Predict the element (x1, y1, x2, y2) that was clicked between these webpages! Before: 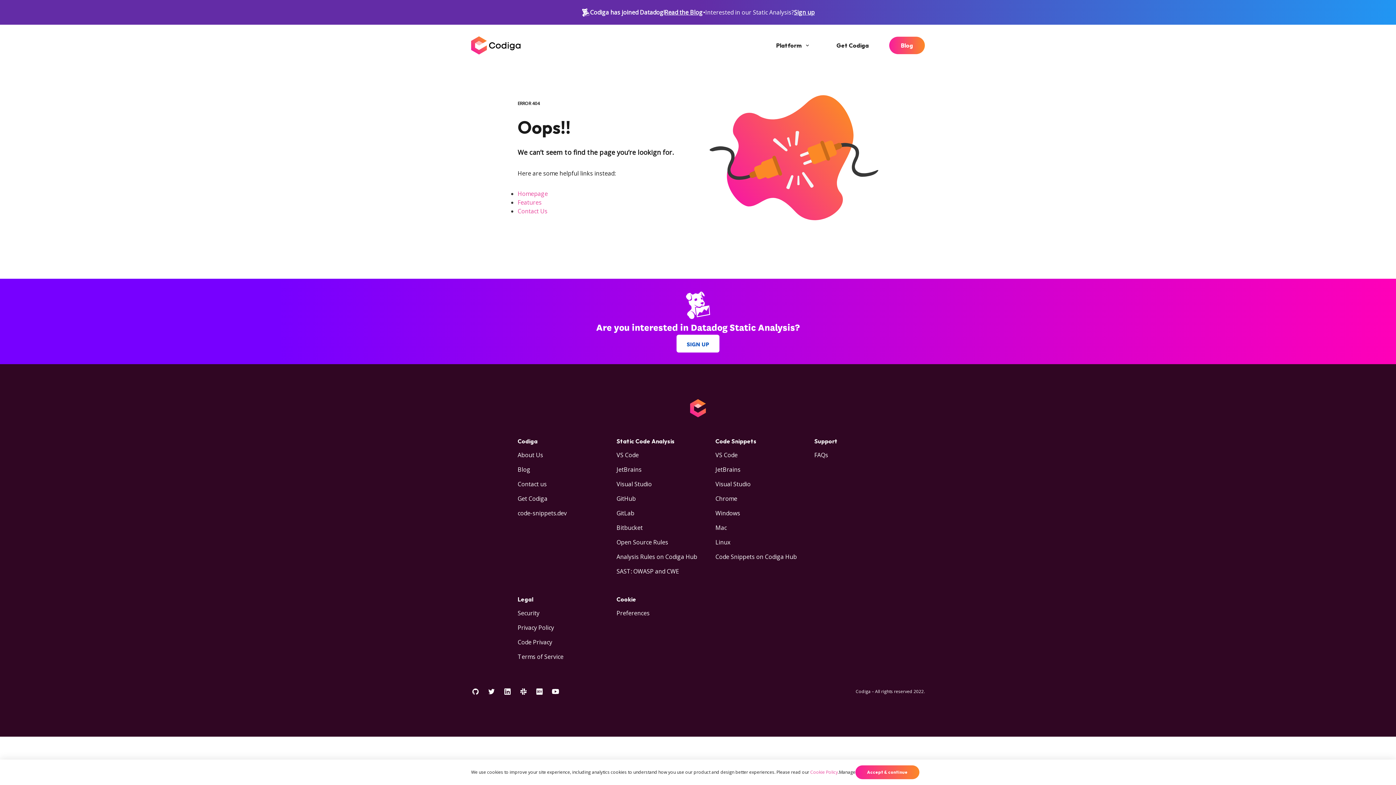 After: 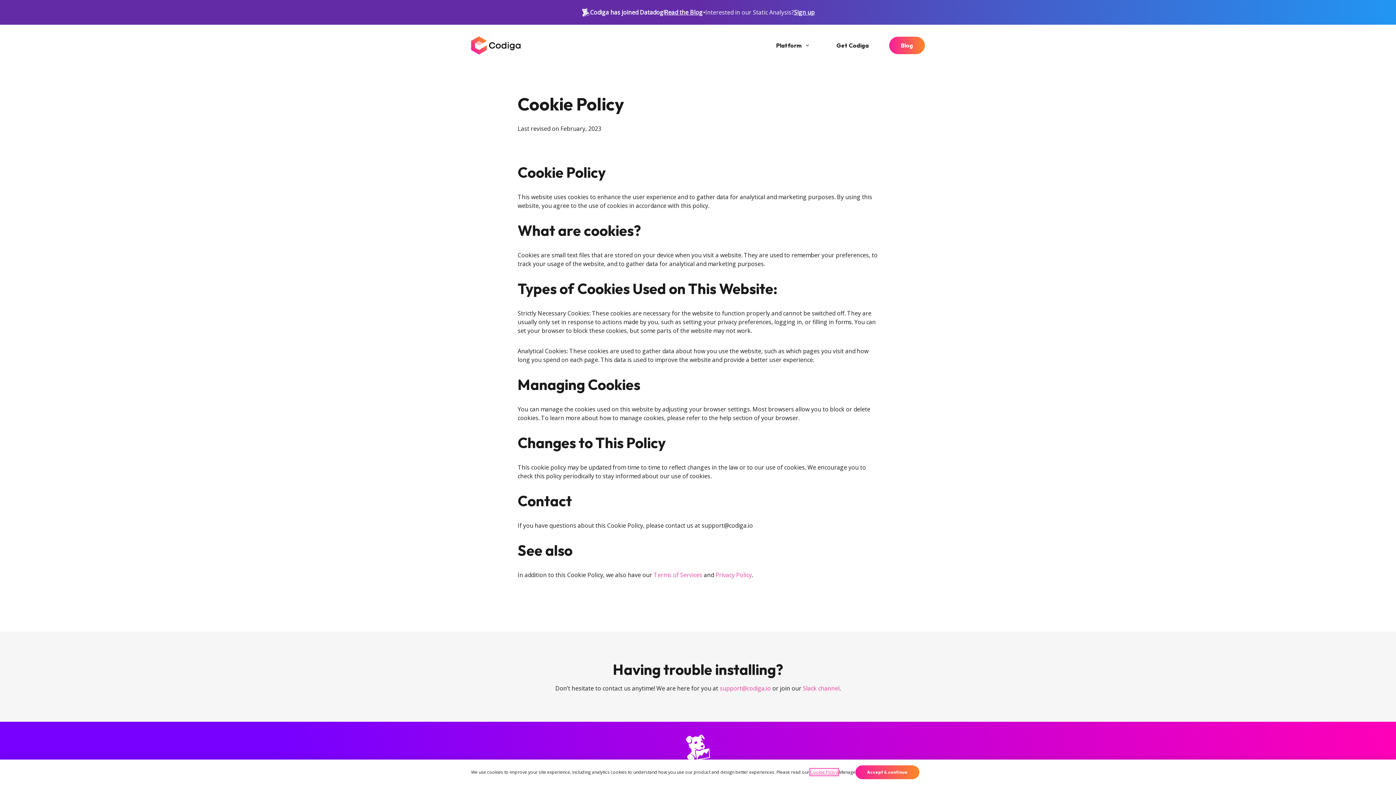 Action: label: Cookie Policy bbox: (810, 769, 838, 775)